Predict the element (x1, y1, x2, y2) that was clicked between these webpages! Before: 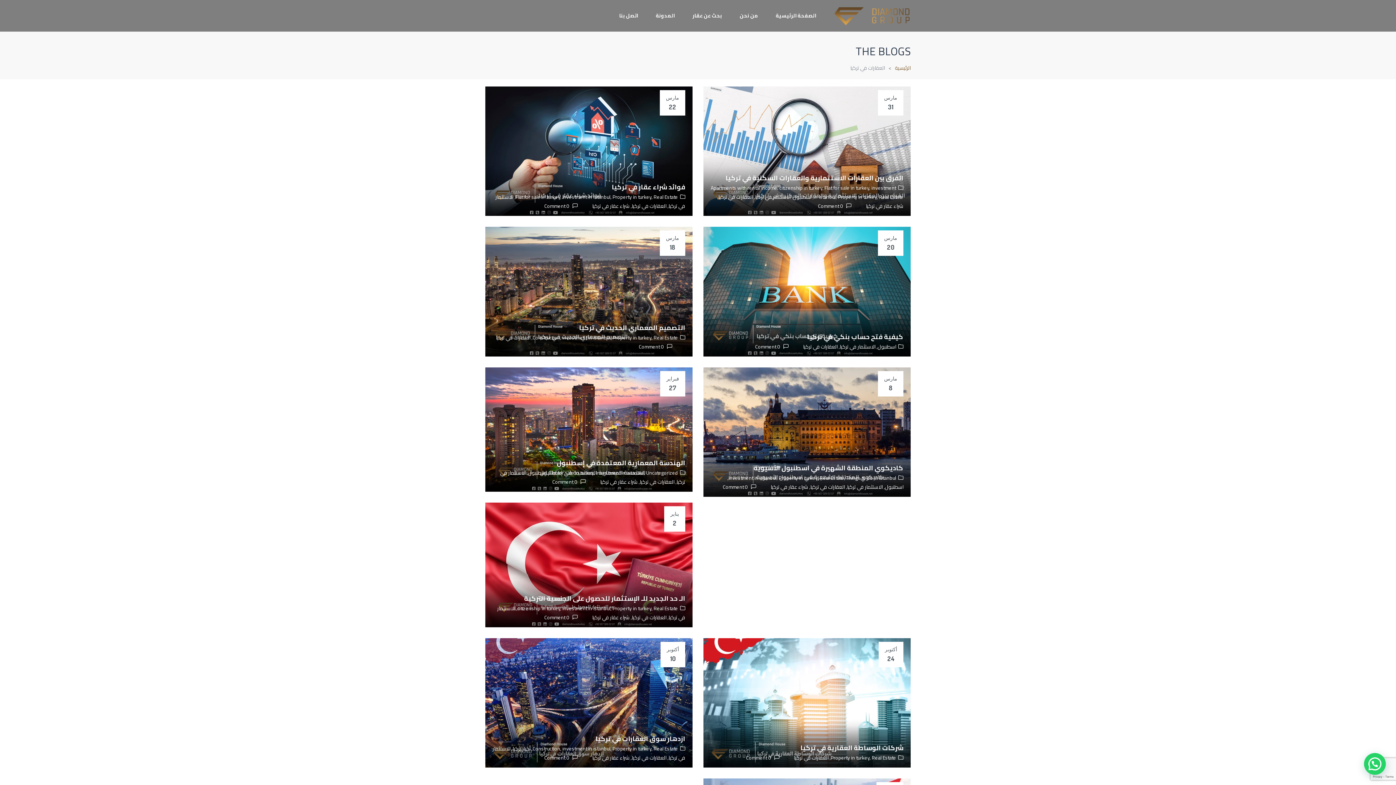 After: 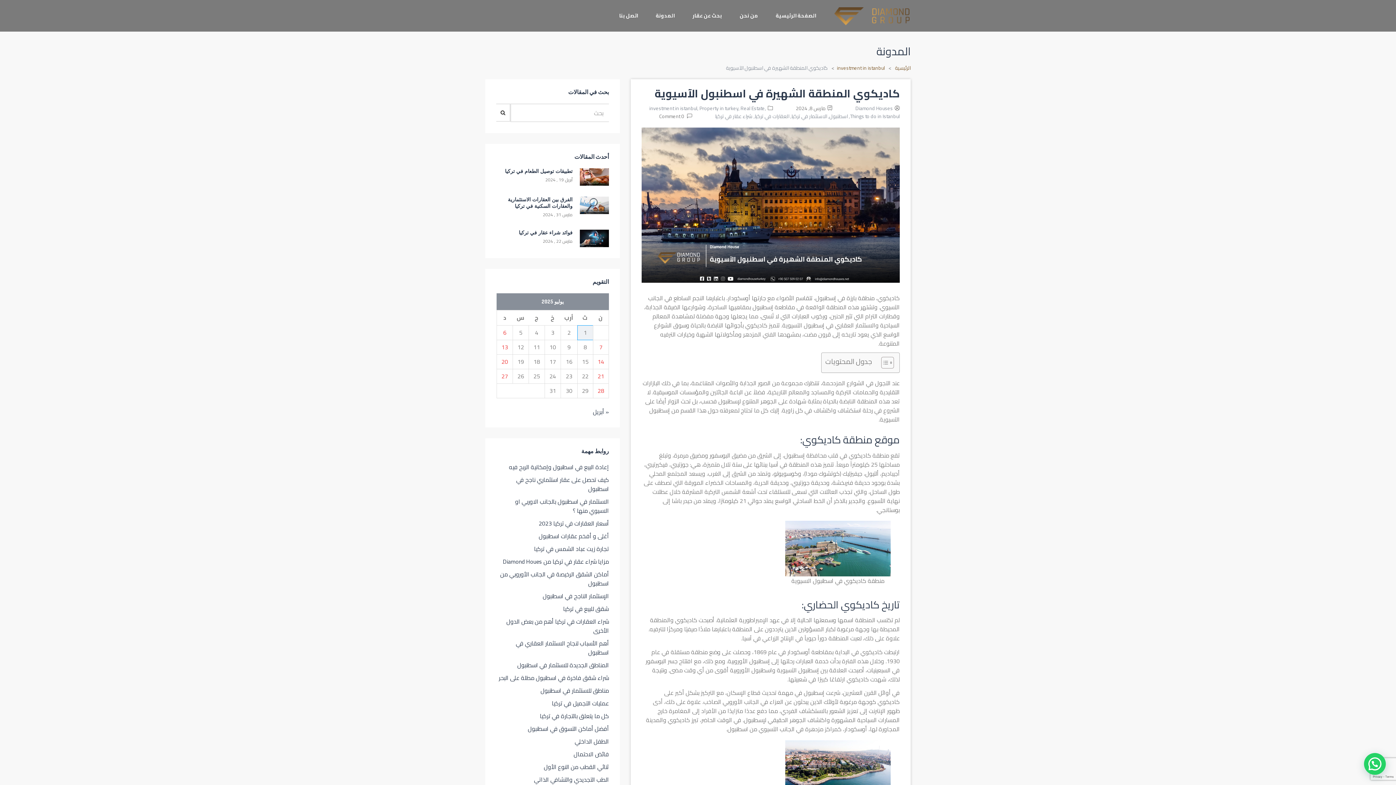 Action: label: كاديكوي المنطقة الشهيرة في اسطنبول الآسيوية bbox: (753, 462, 903, 474)